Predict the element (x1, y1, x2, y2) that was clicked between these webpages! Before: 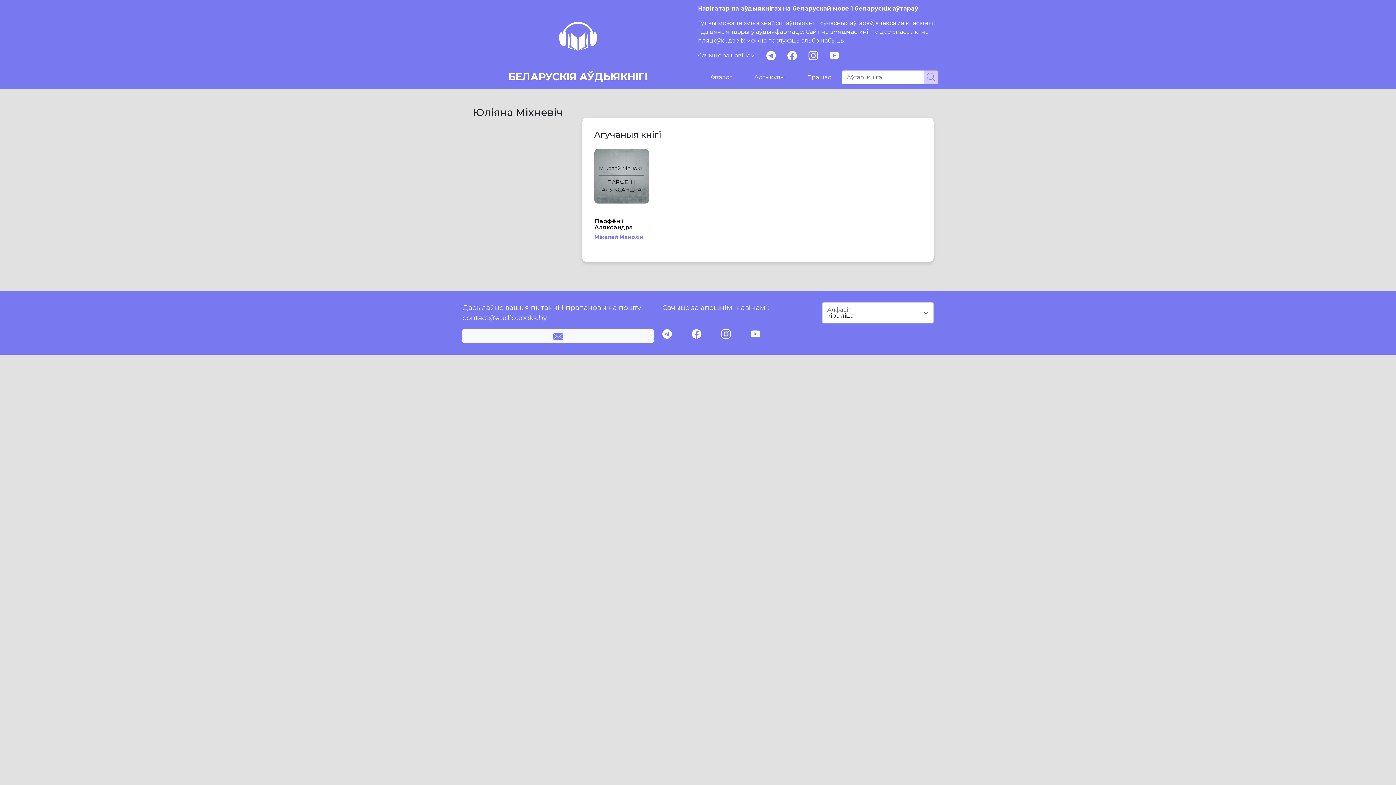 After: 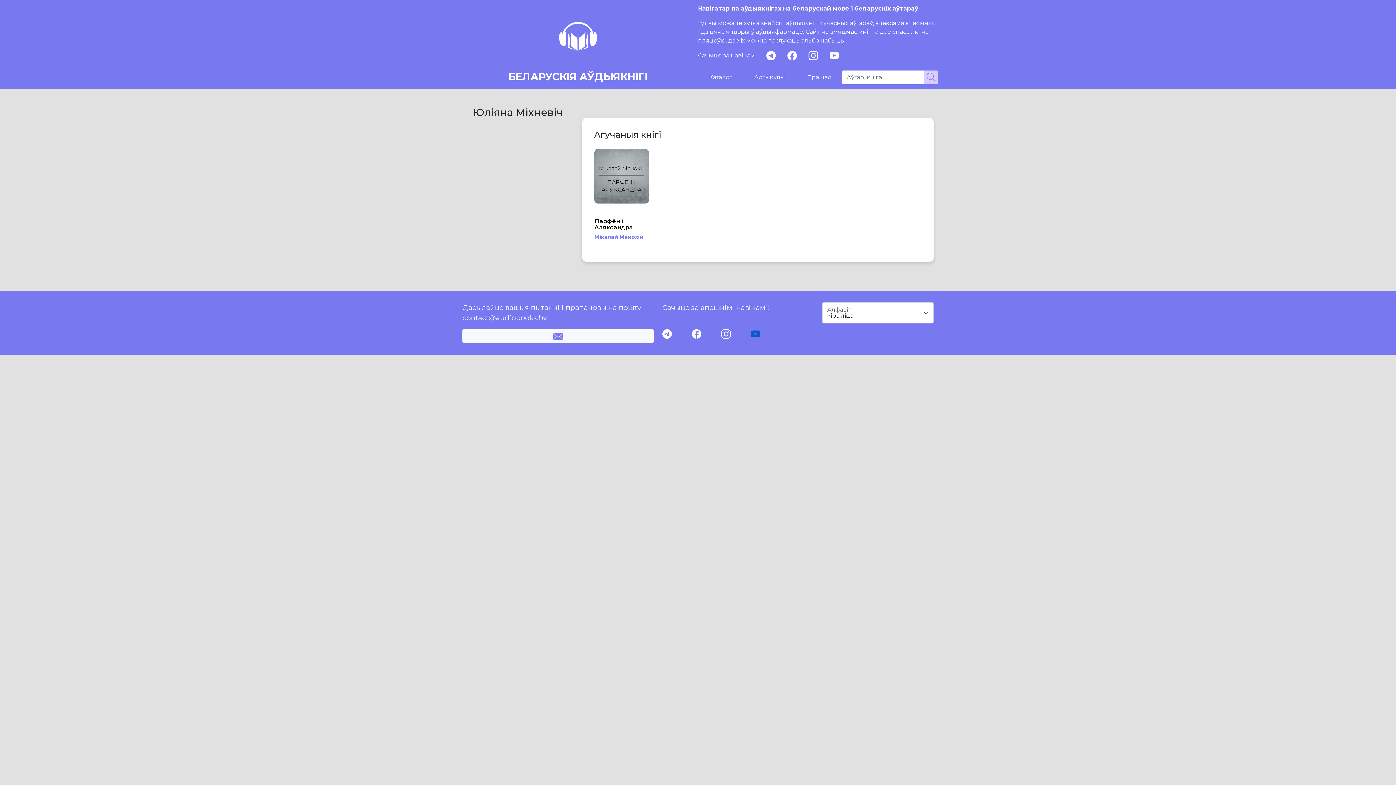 Action: bbox: (750, 328, 760, 340) label: youtube